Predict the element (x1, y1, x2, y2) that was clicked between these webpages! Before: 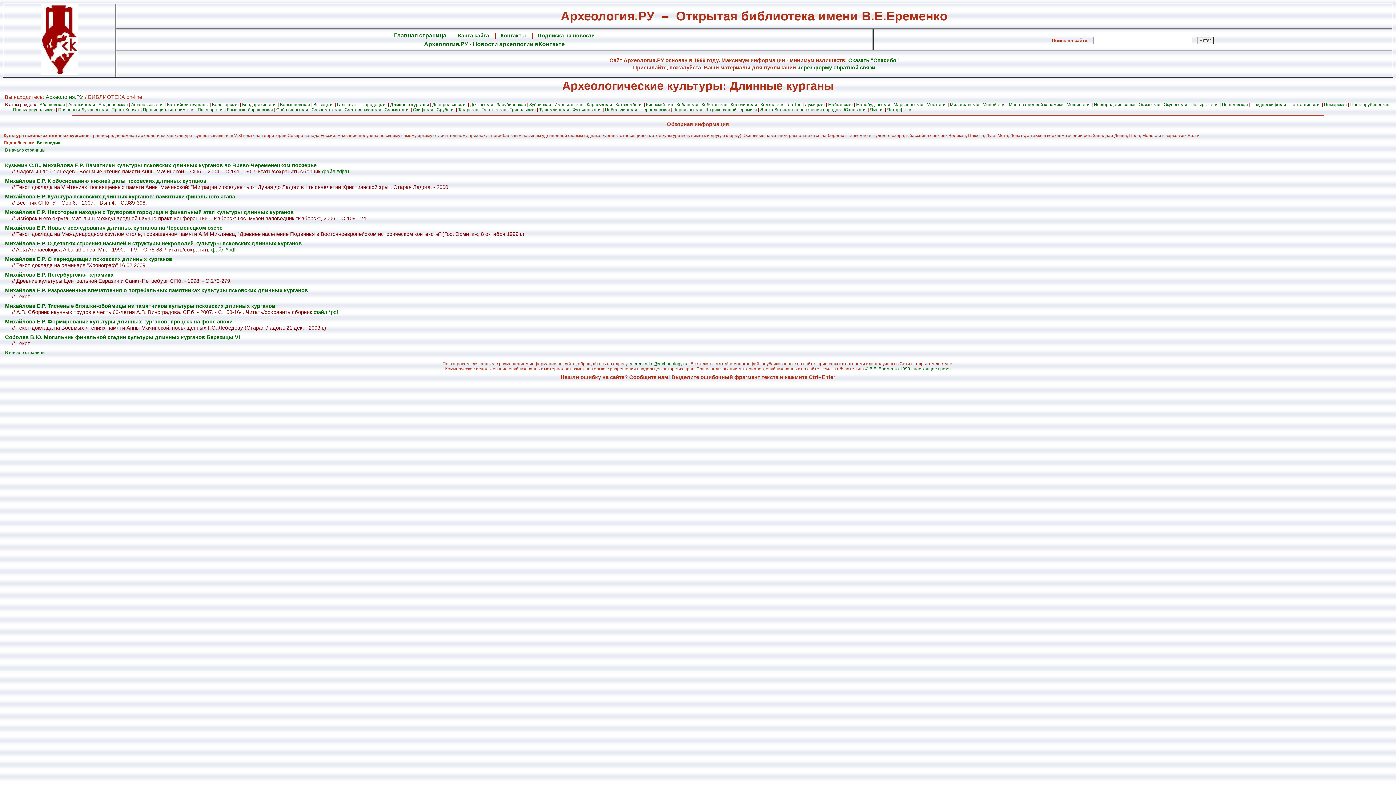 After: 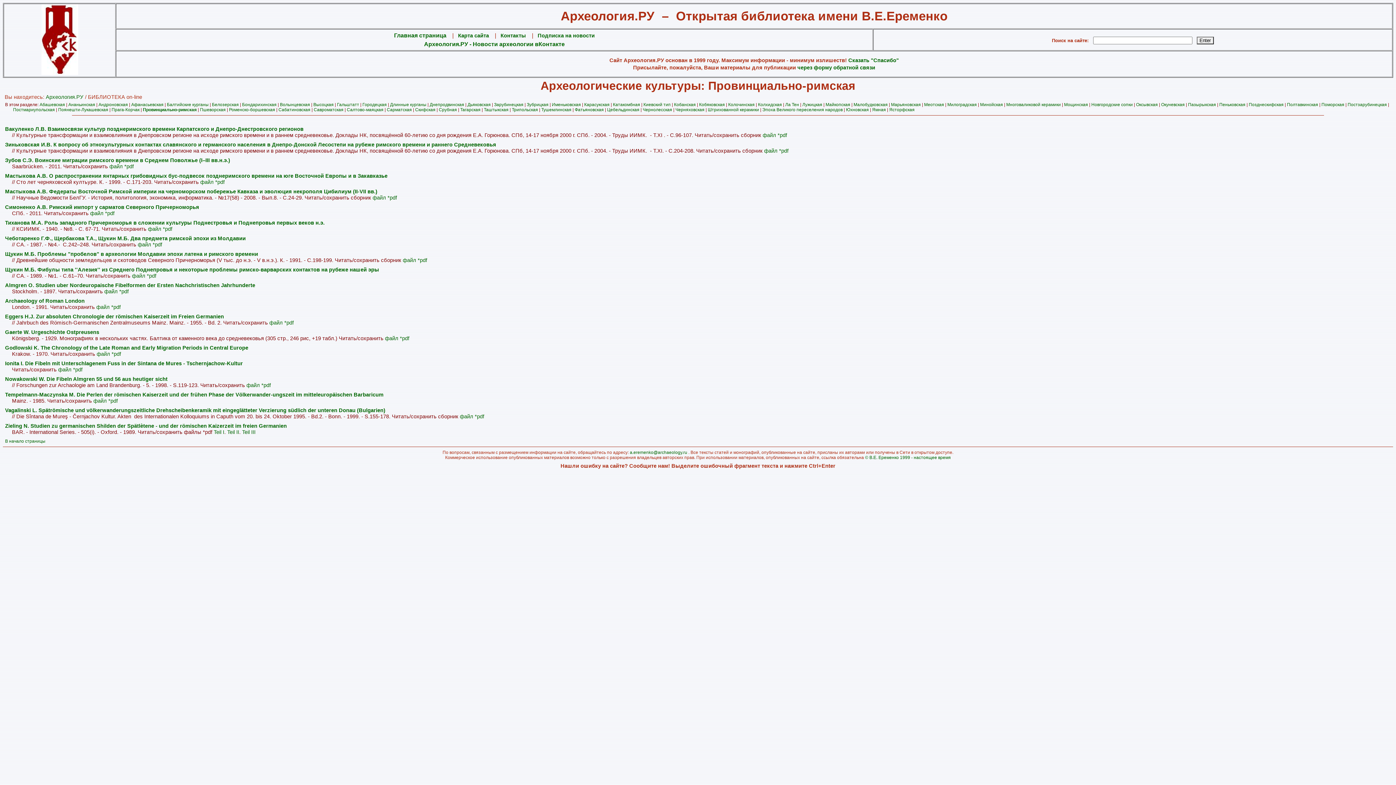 Action: bbox: (142, 107, 194, 112) label: Провинциально-римская